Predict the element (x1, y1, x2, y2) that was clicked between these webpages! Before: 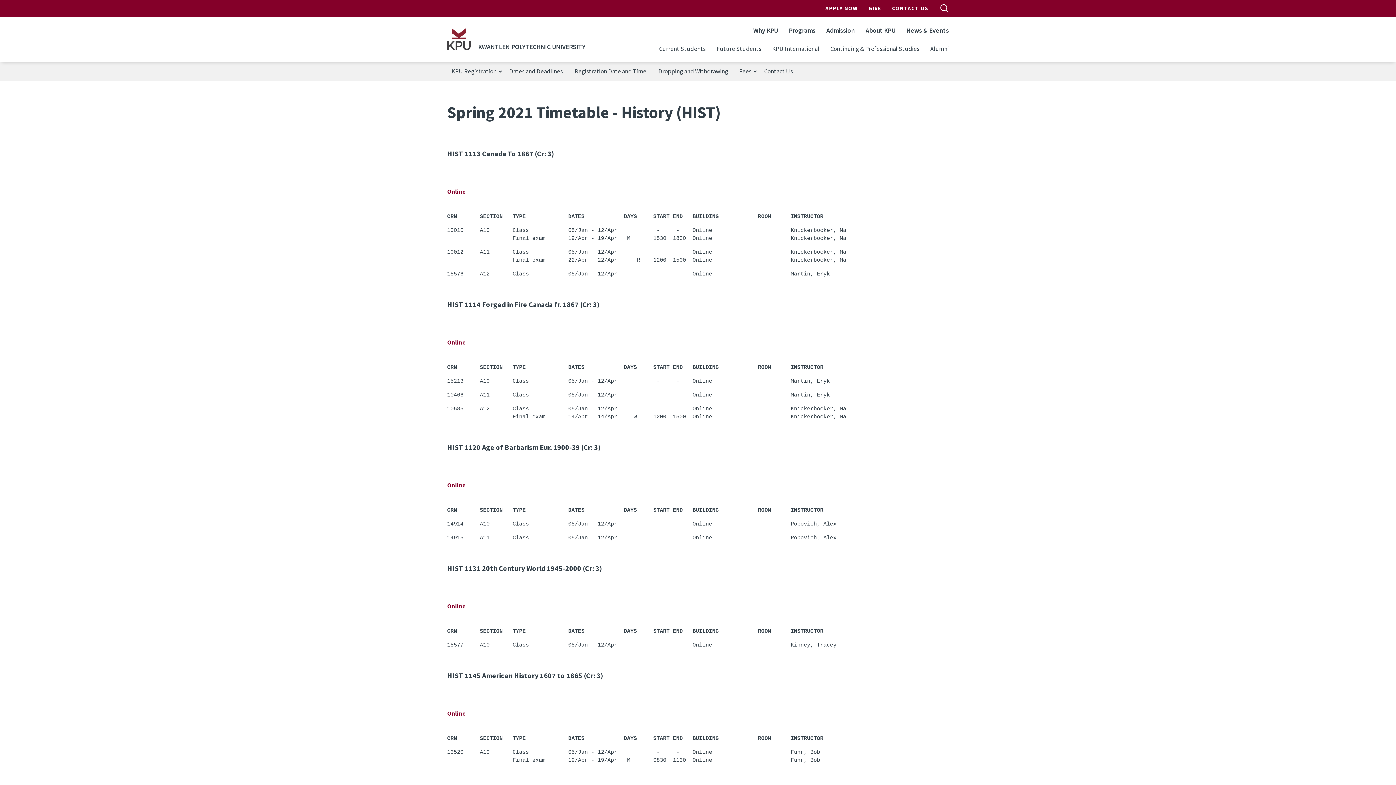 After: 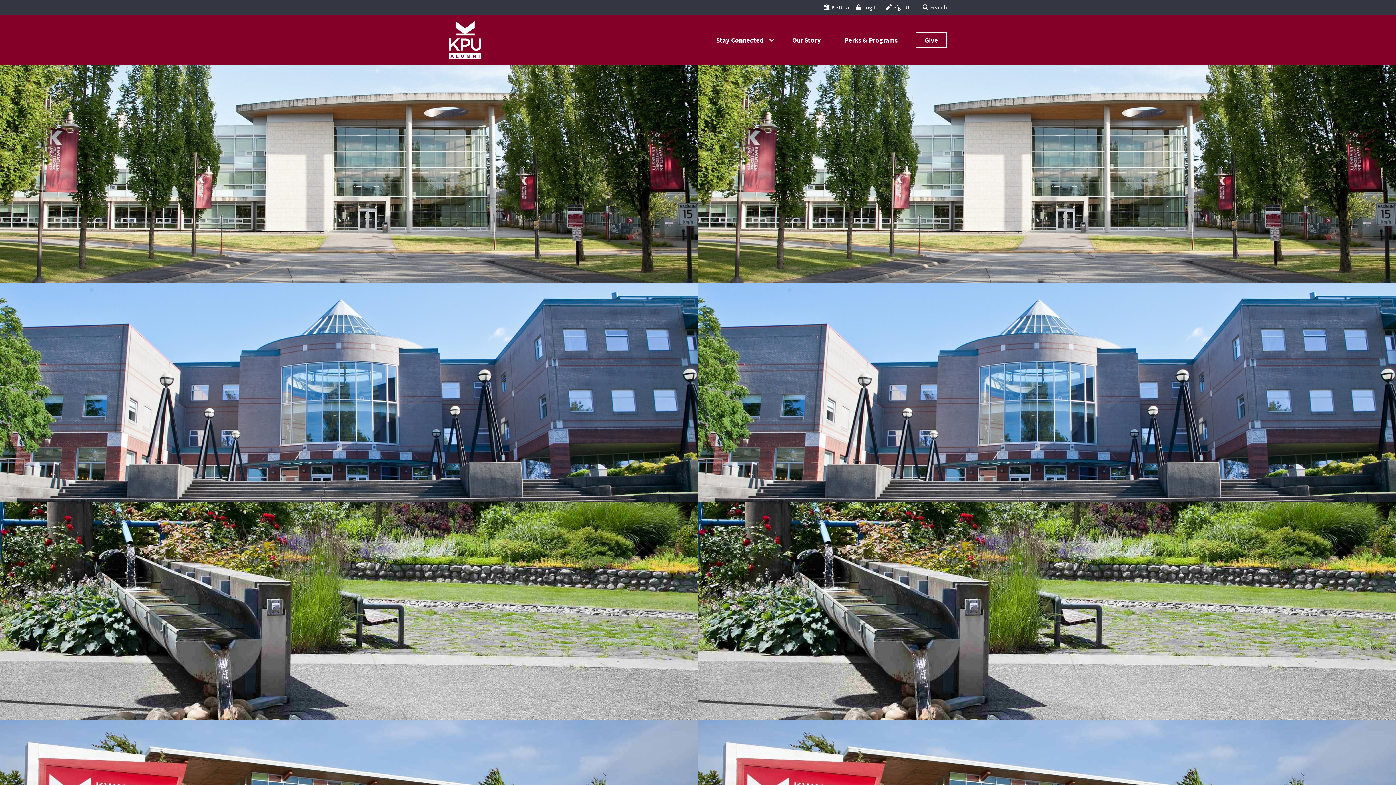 Action: label: Alumni bbox: (925, 41, 949, 56)